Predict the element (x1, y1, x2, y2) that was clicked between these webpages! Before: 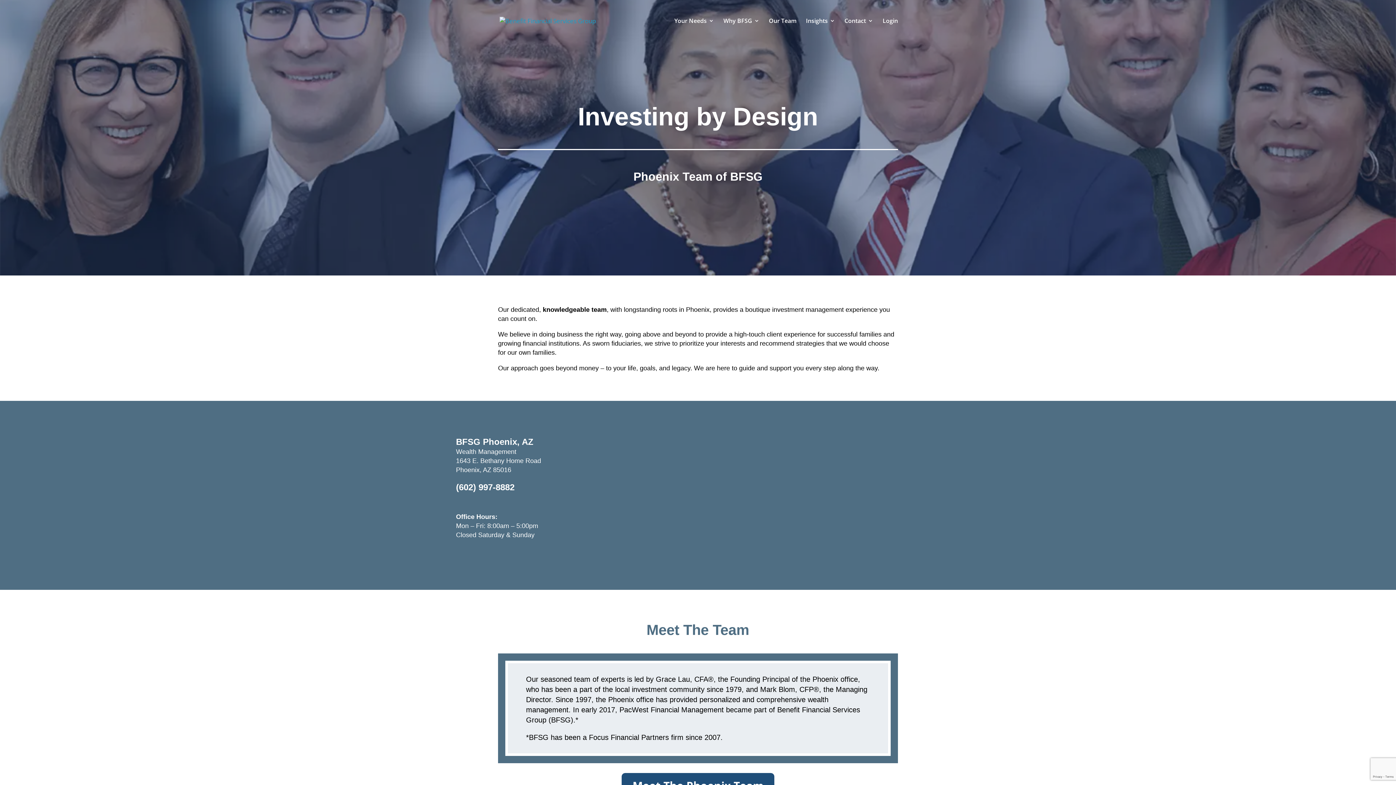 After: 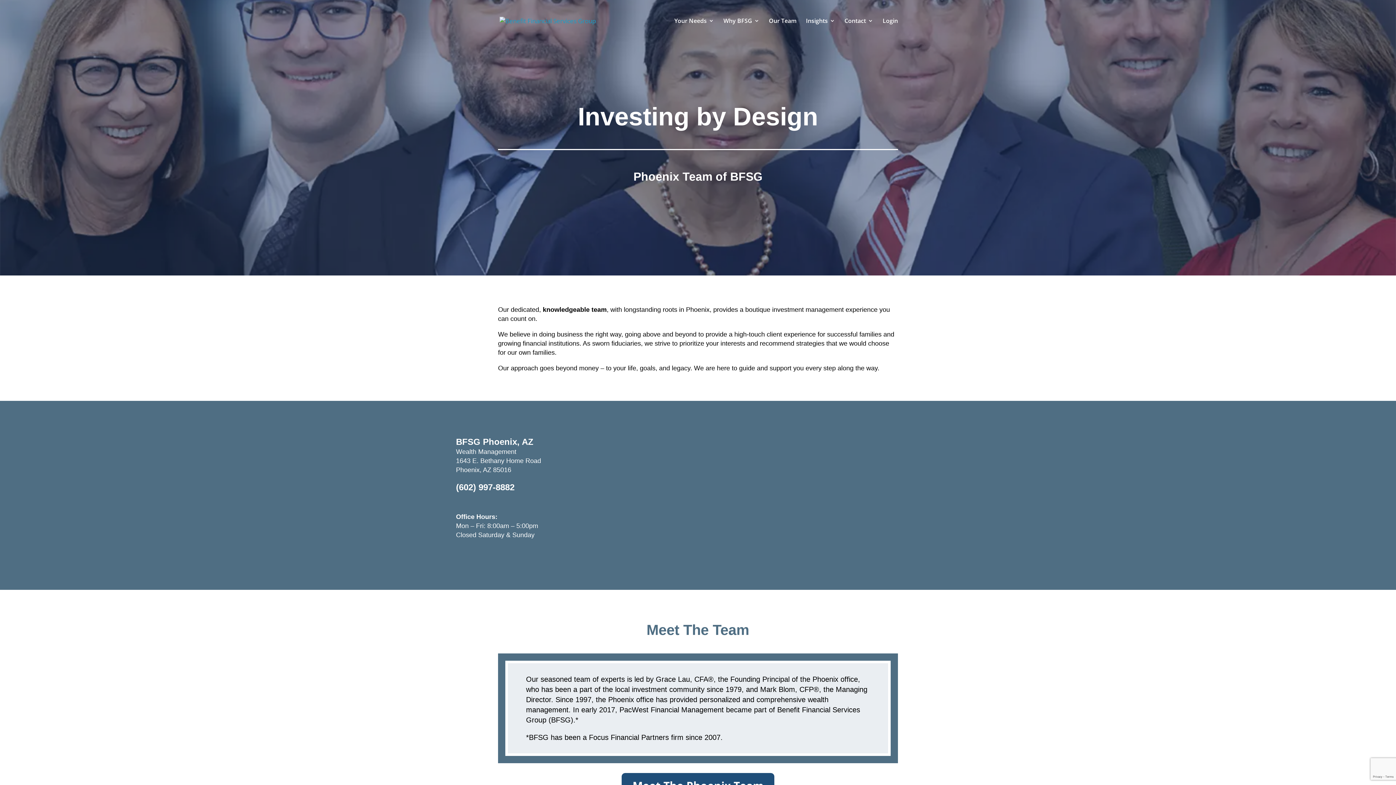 Action: label: (602) 997-8882 bbox: (456, 482, 514, 492)